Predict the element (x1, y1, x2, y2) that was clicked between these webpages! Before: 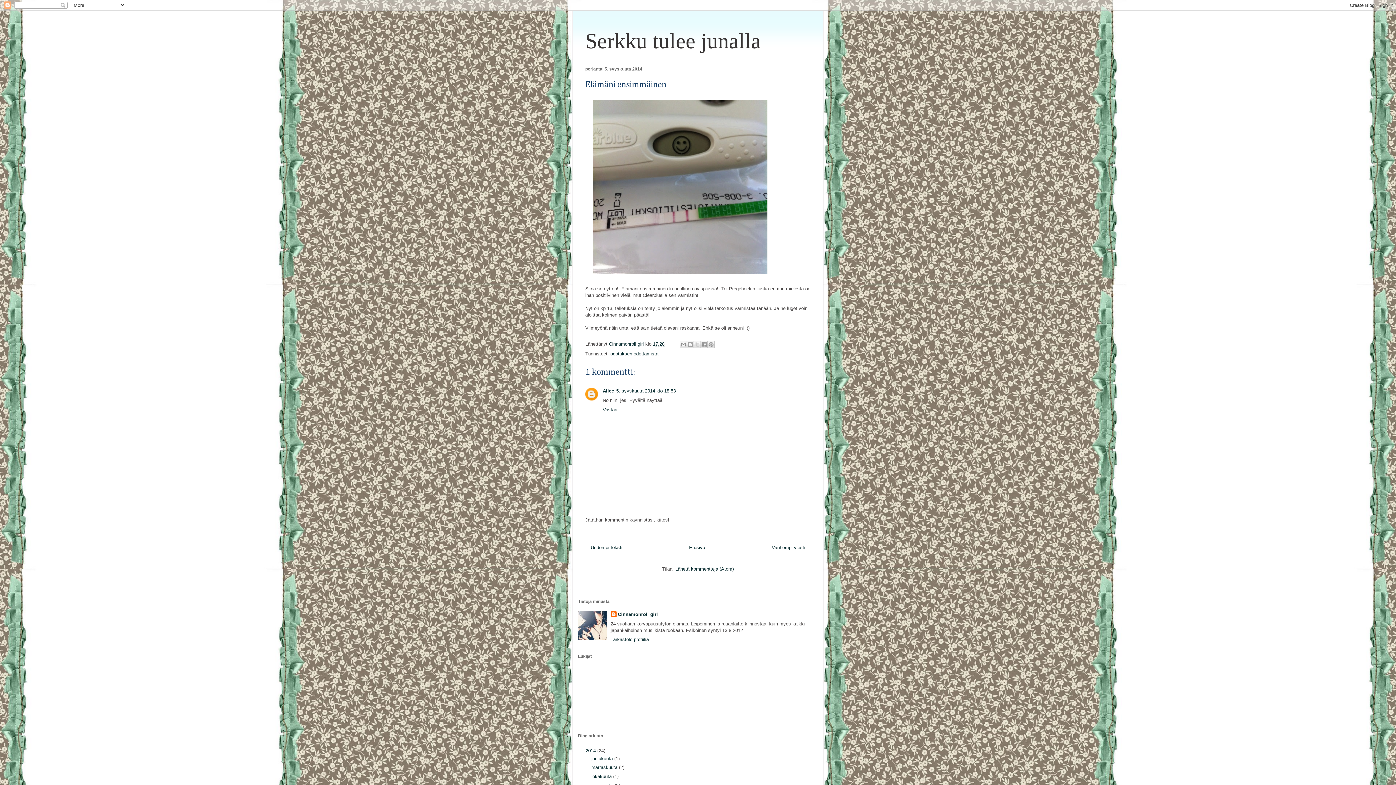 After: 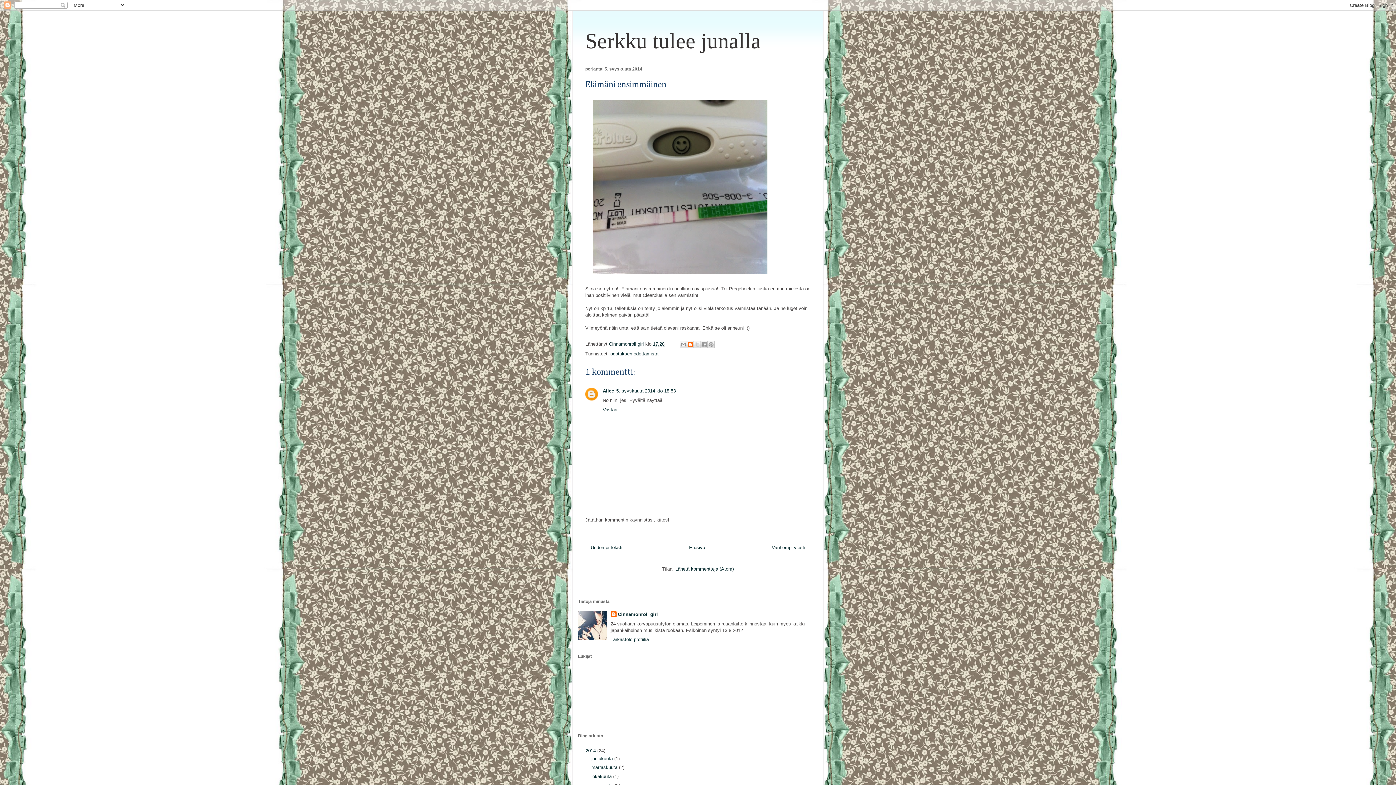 Action: bbox: (686, 340, 694, 348) label: Bloggaa tästä!